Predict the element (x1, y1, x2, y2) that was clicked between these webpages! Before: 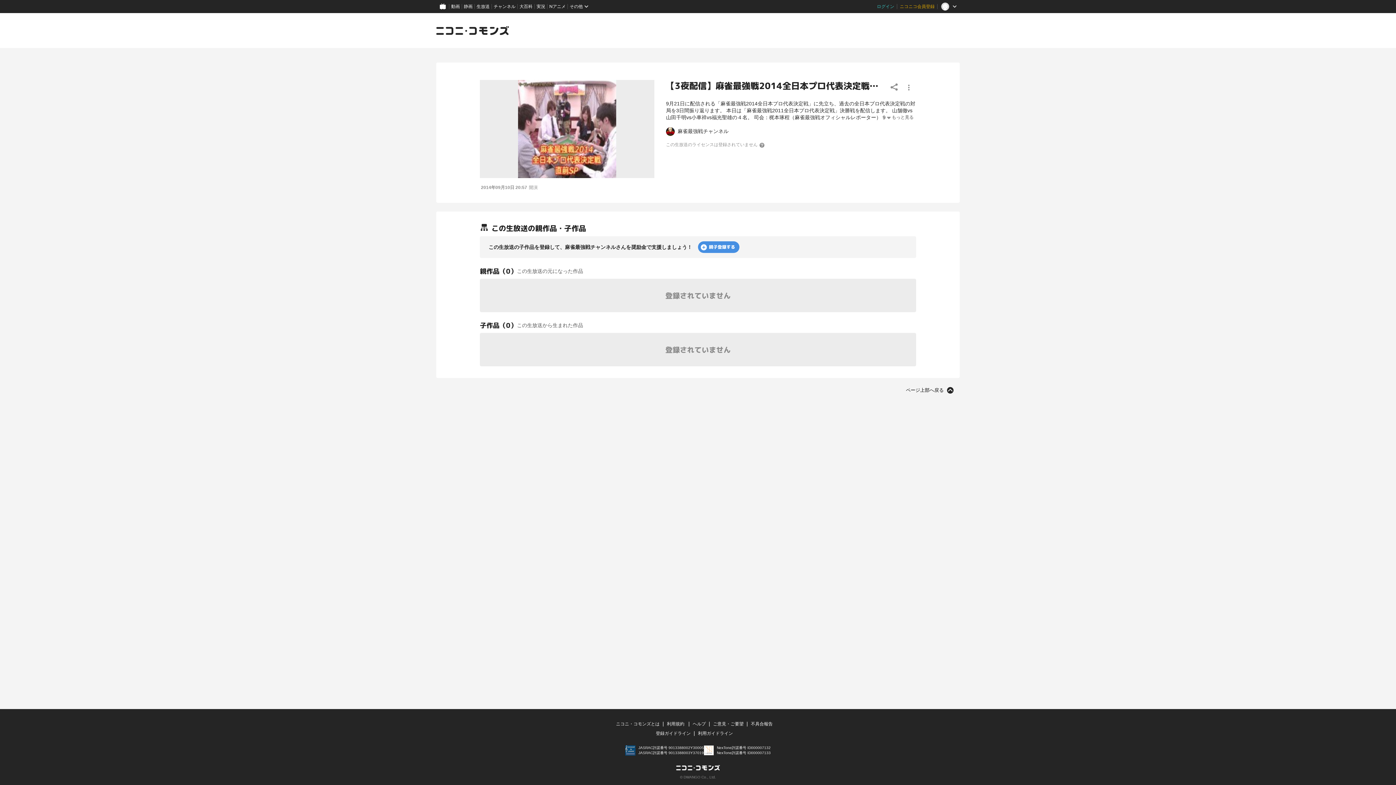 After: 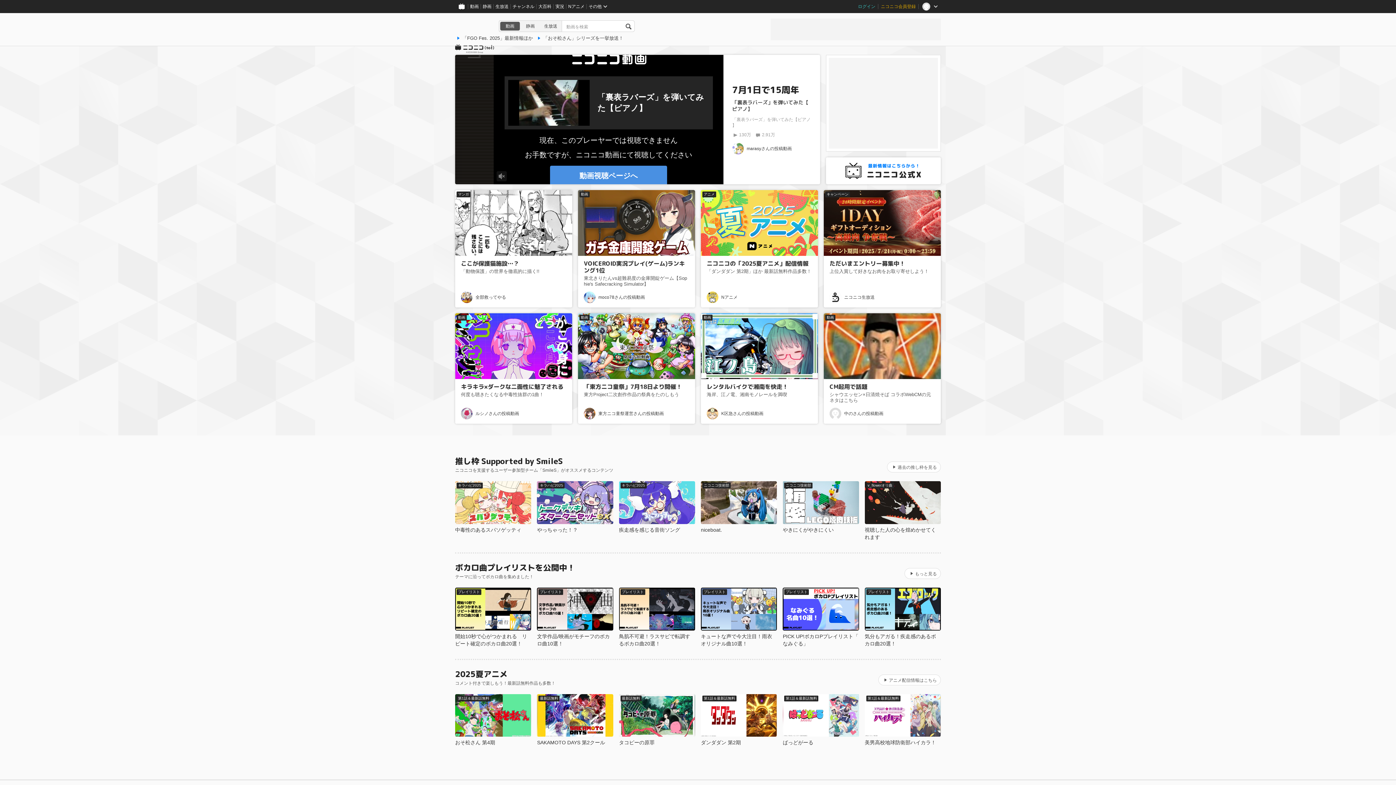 Action: bbox: (436, 0, 449, 13)